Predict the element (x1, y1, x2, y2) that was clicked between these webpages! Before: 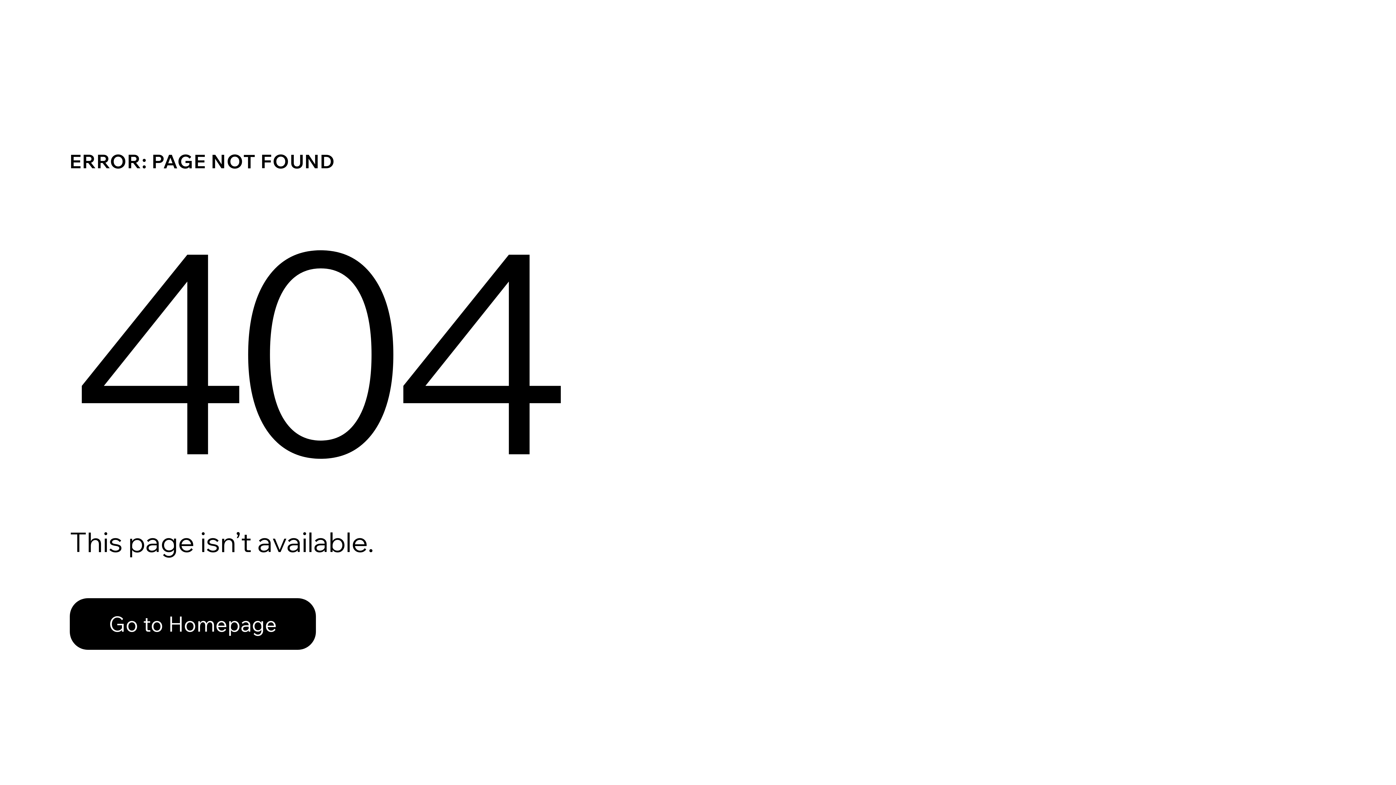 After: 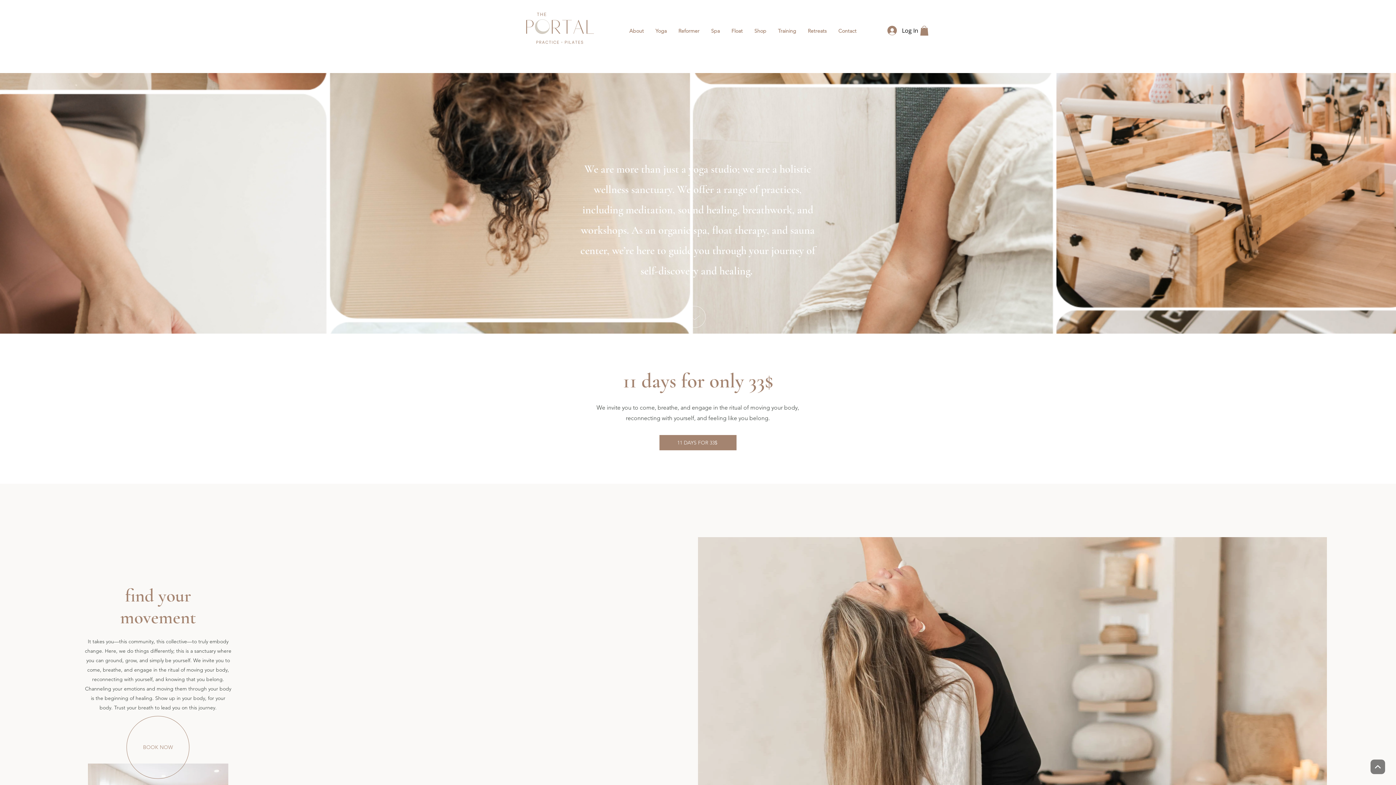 Action: label: Go to Homepage bbox: (69, 582, 768, 659)